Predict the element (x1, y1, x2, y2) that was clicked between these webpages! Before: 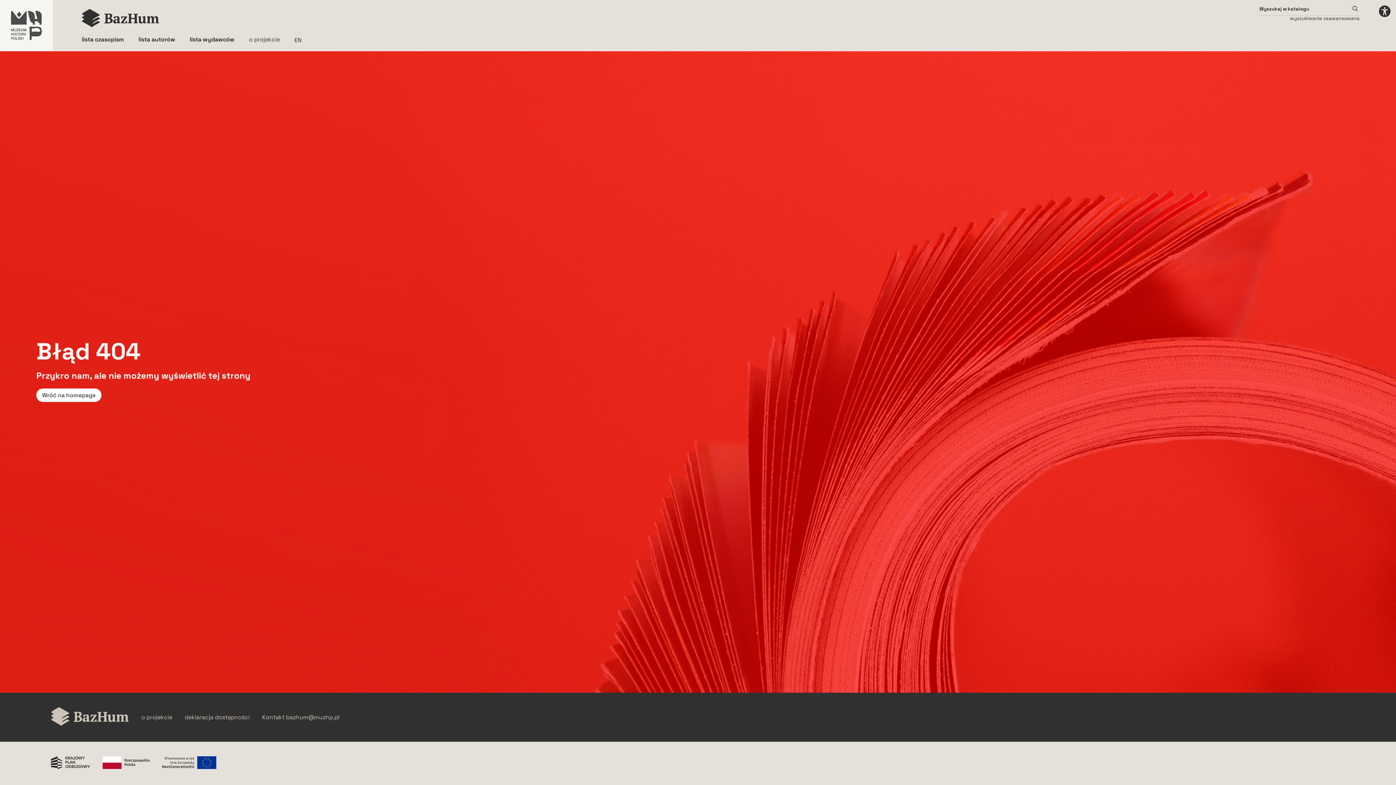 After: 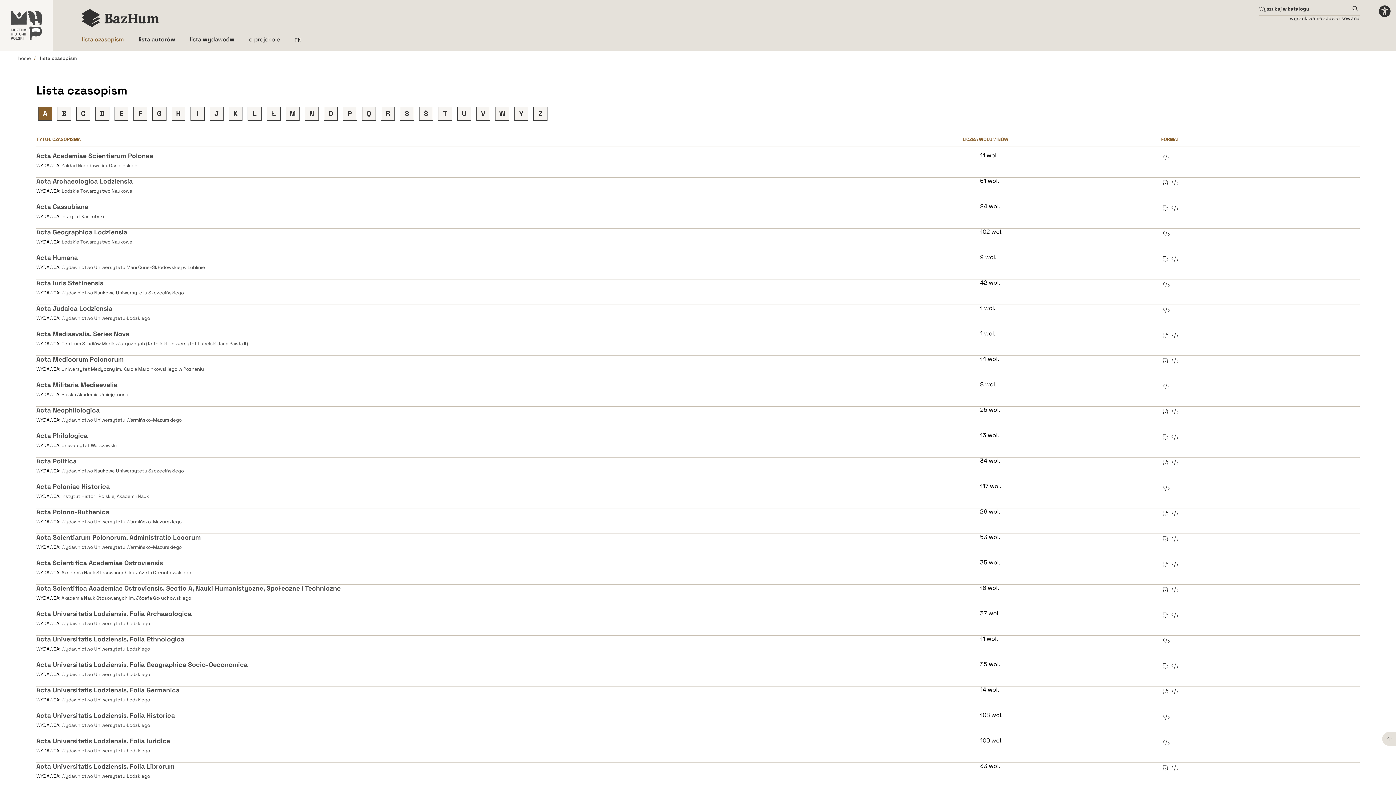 Action: bbox: (81, 35, 124, 43) label: lista czasopism